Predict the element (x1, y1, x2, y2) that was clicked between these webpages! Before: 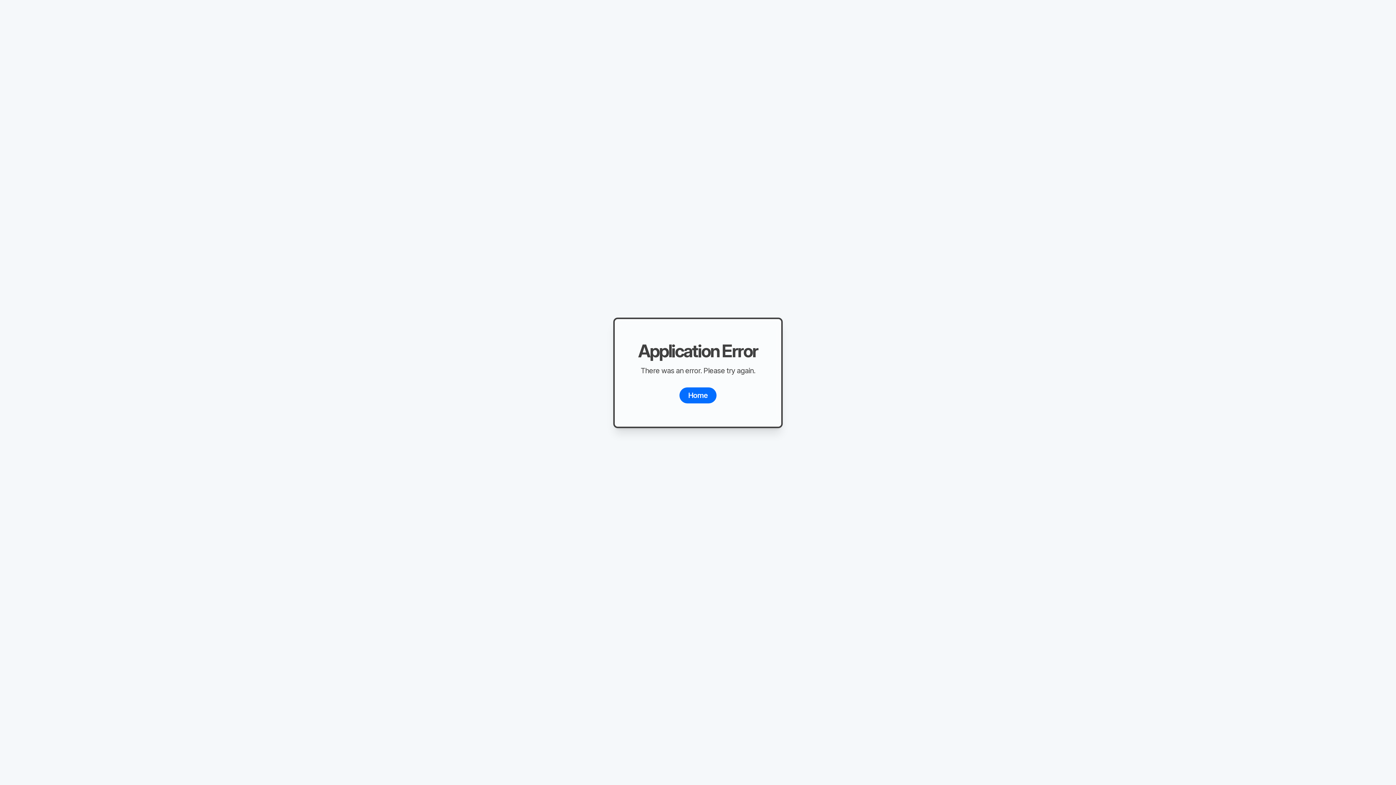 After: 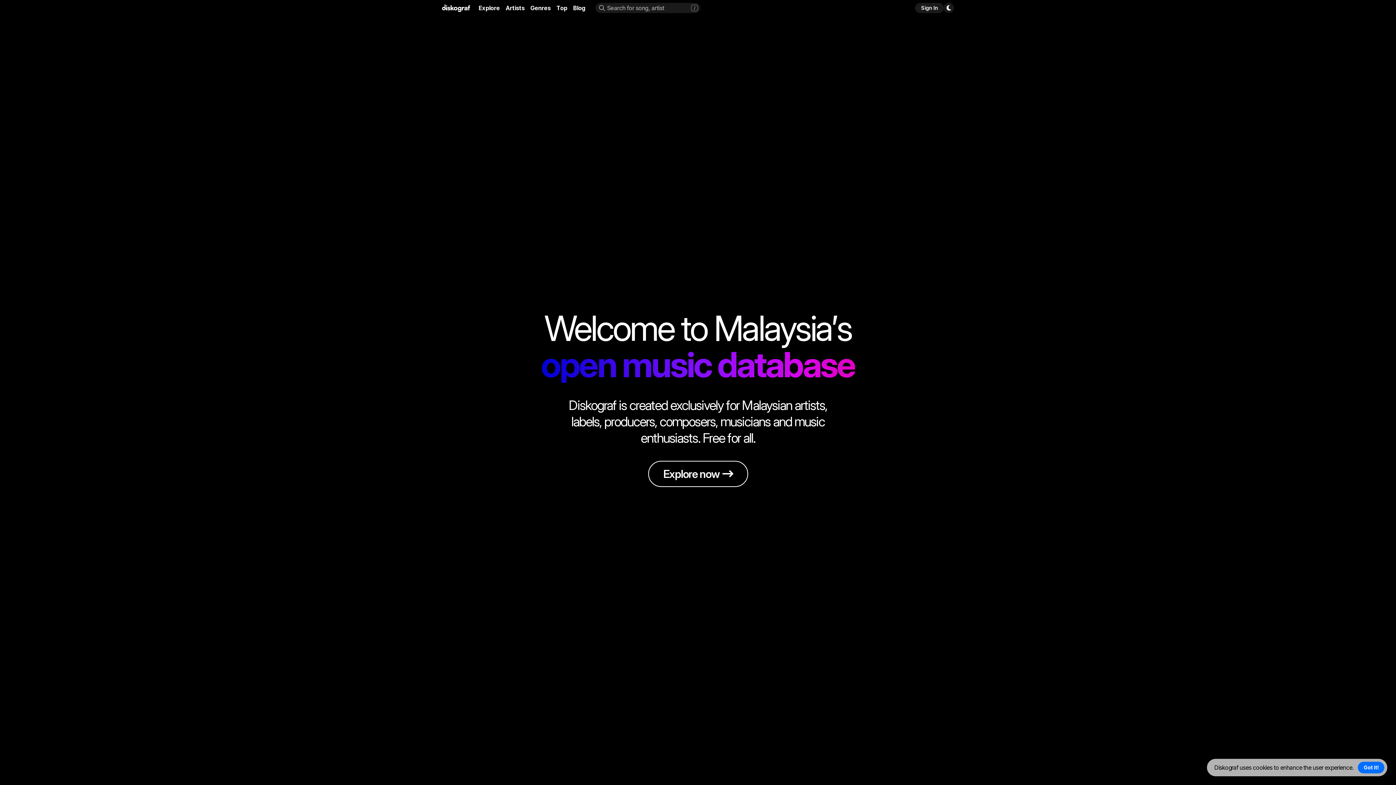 Action: bbox: (679, 387, 716, 403) label: Home
Loading...